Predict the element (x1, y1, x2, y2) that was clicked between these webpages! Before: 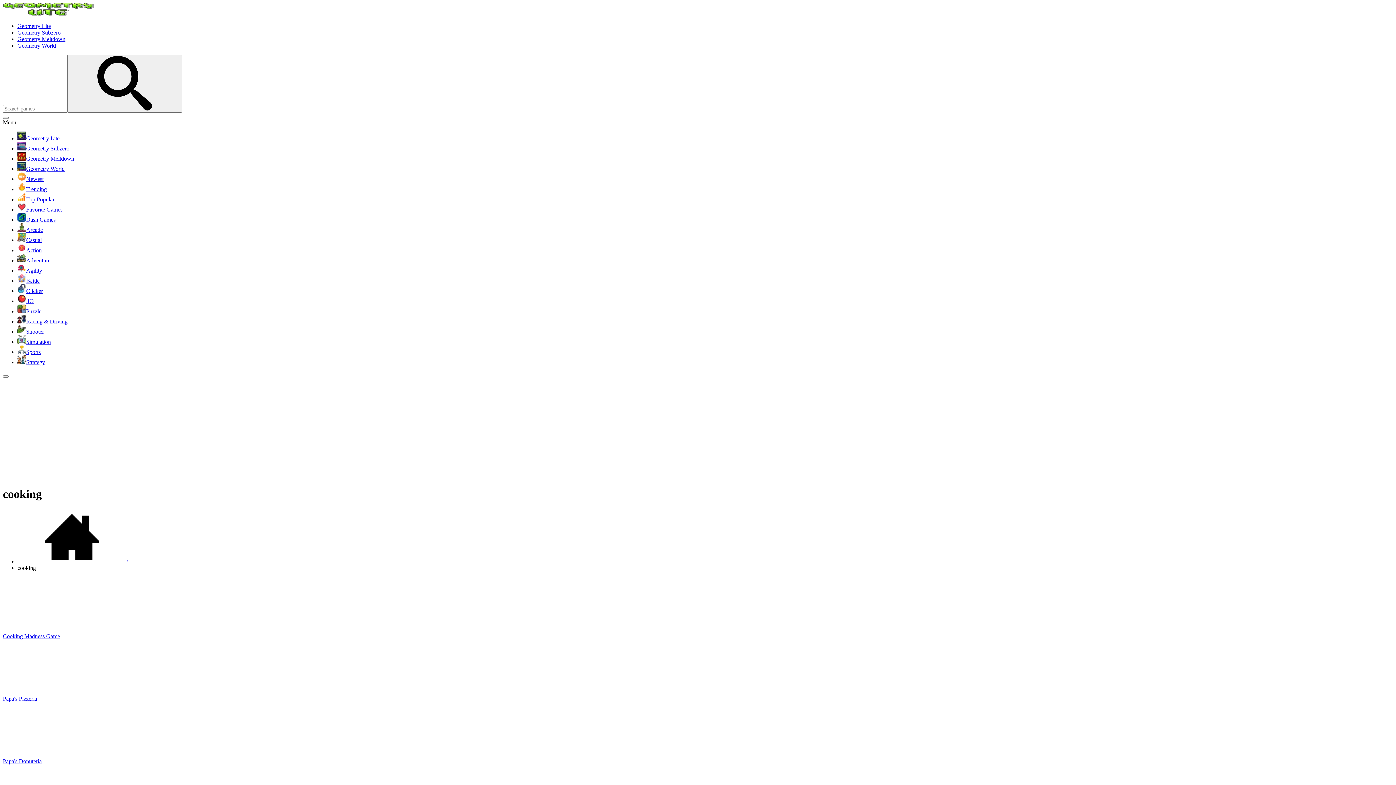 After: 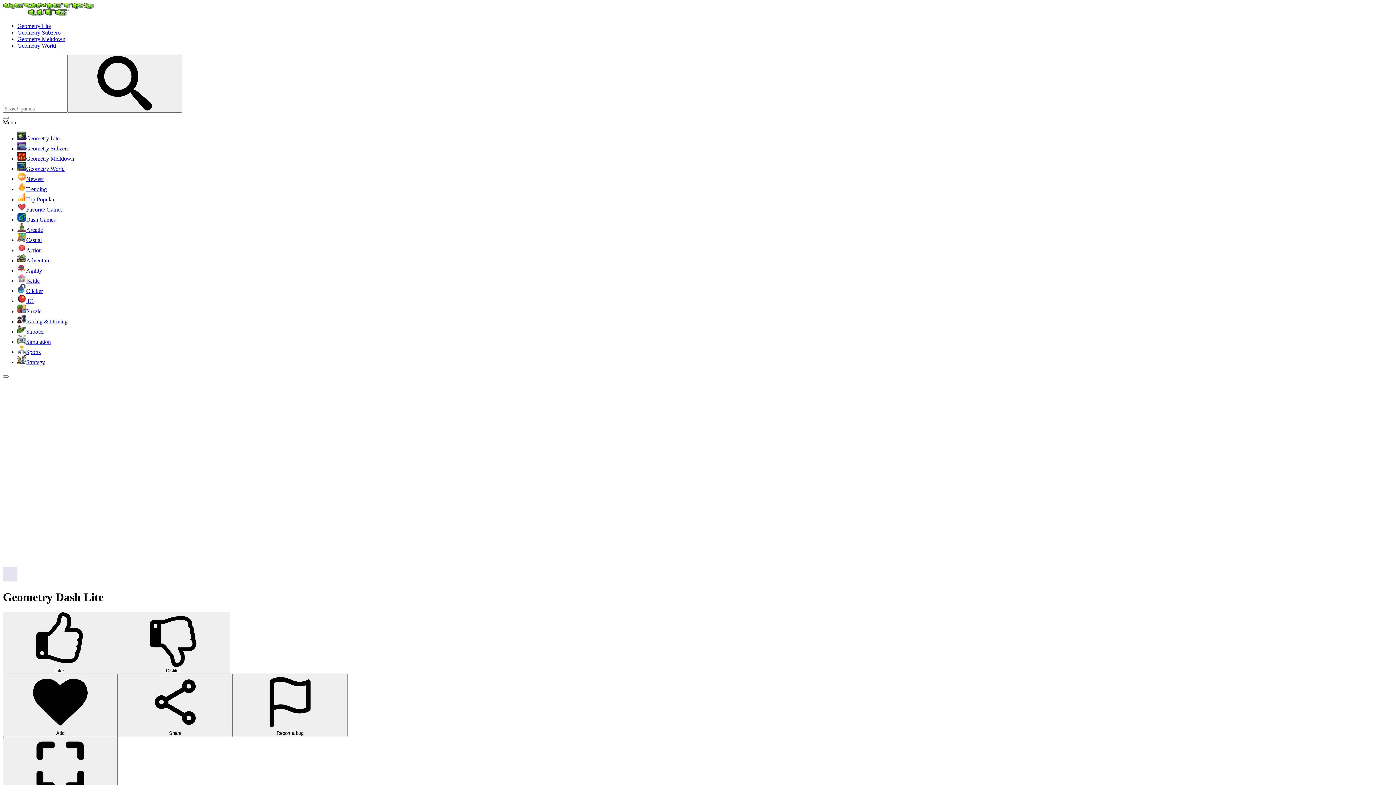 Action: bbox: (17, 558, 128, 564) label: /